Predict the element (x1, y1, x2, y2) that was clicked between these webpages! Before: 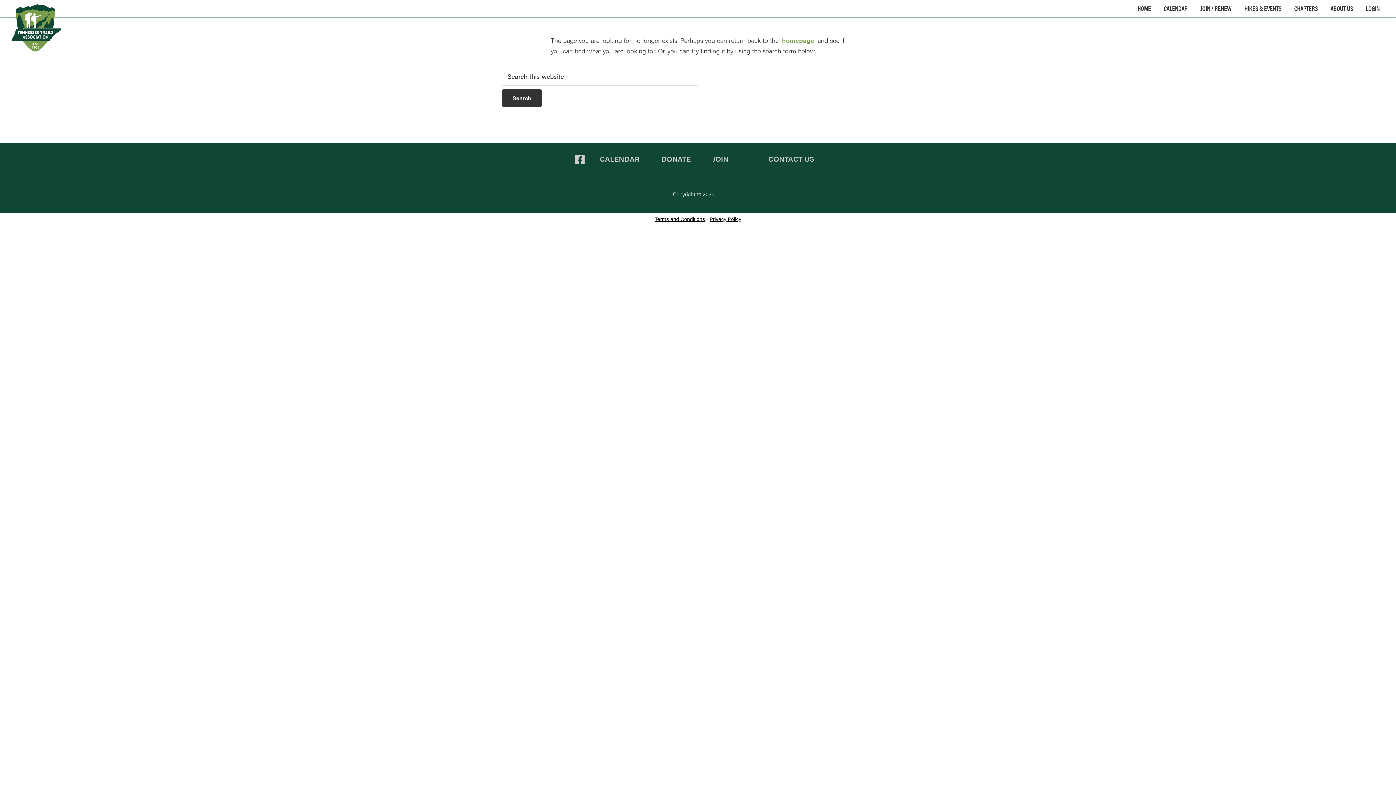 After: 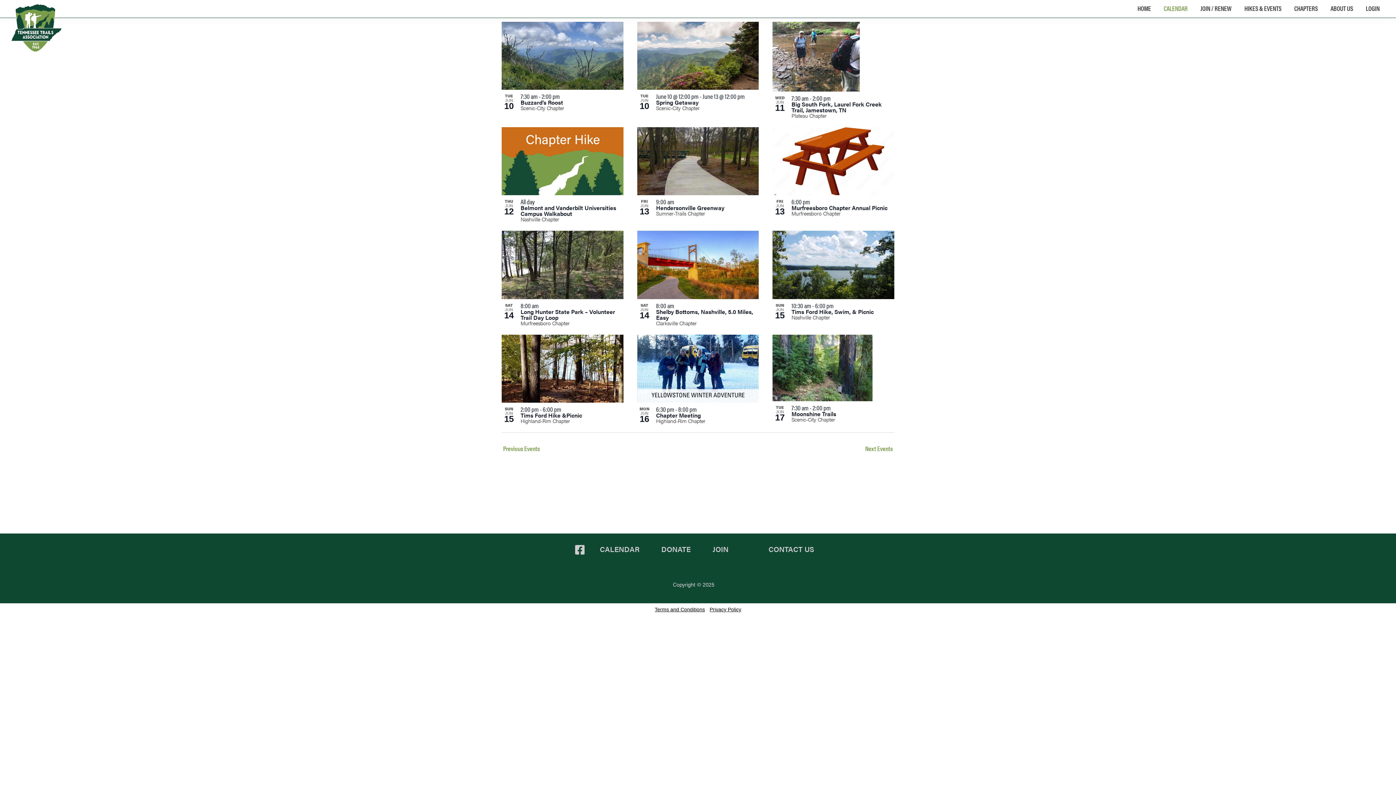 Action: label: CALENDAR bbox: (589, 148, 650, 169)